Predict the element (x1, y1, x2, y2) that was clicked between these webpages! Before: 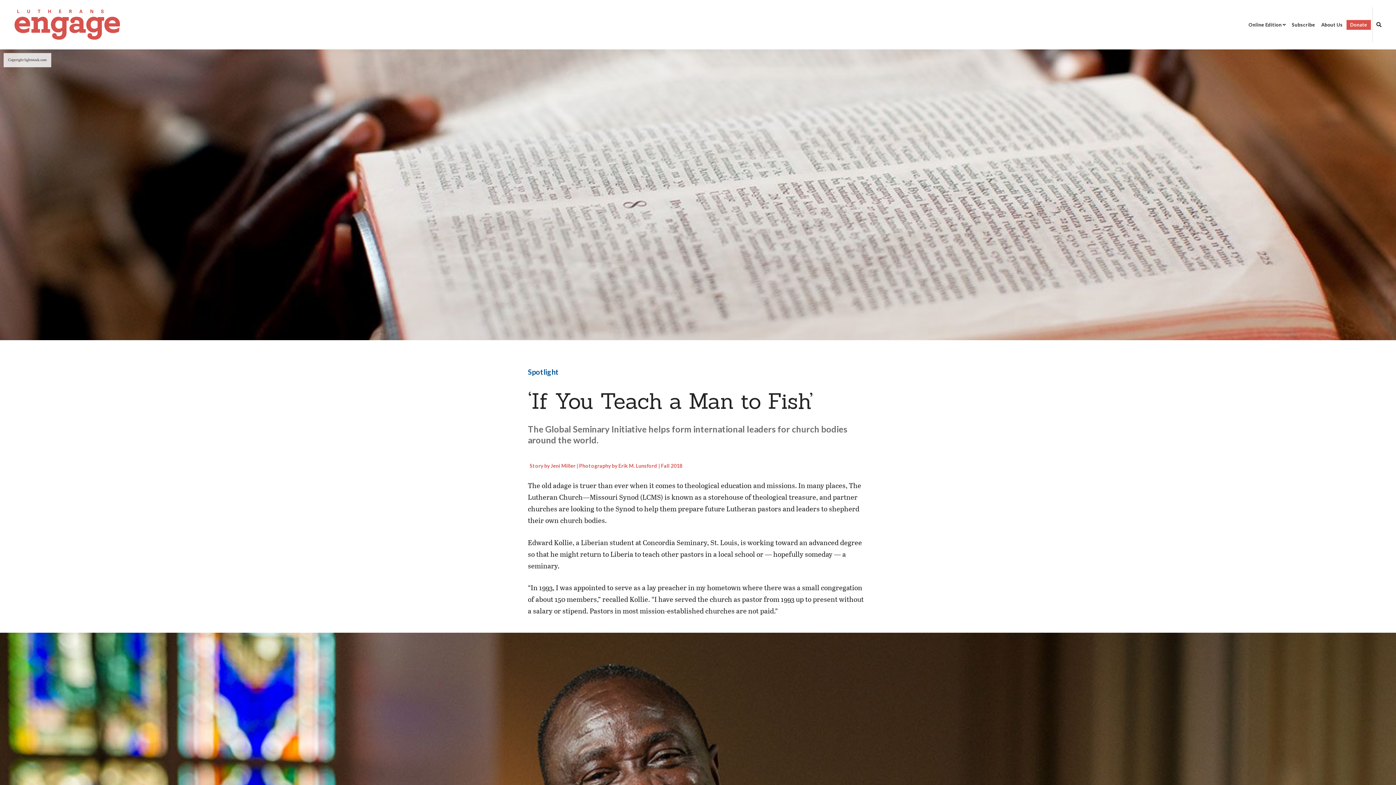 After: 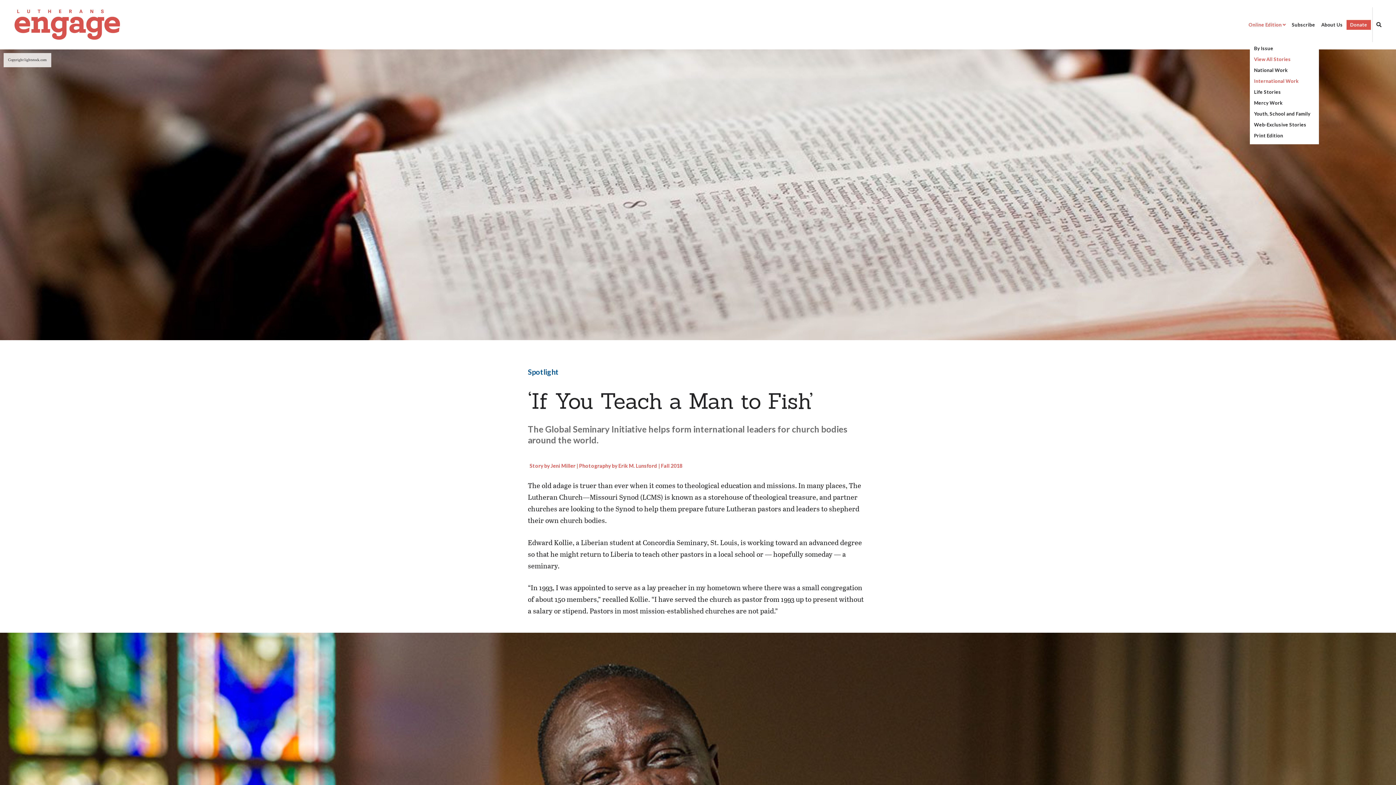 Action: label: Online Edition bbox: (1246, 18, 1288, 39)